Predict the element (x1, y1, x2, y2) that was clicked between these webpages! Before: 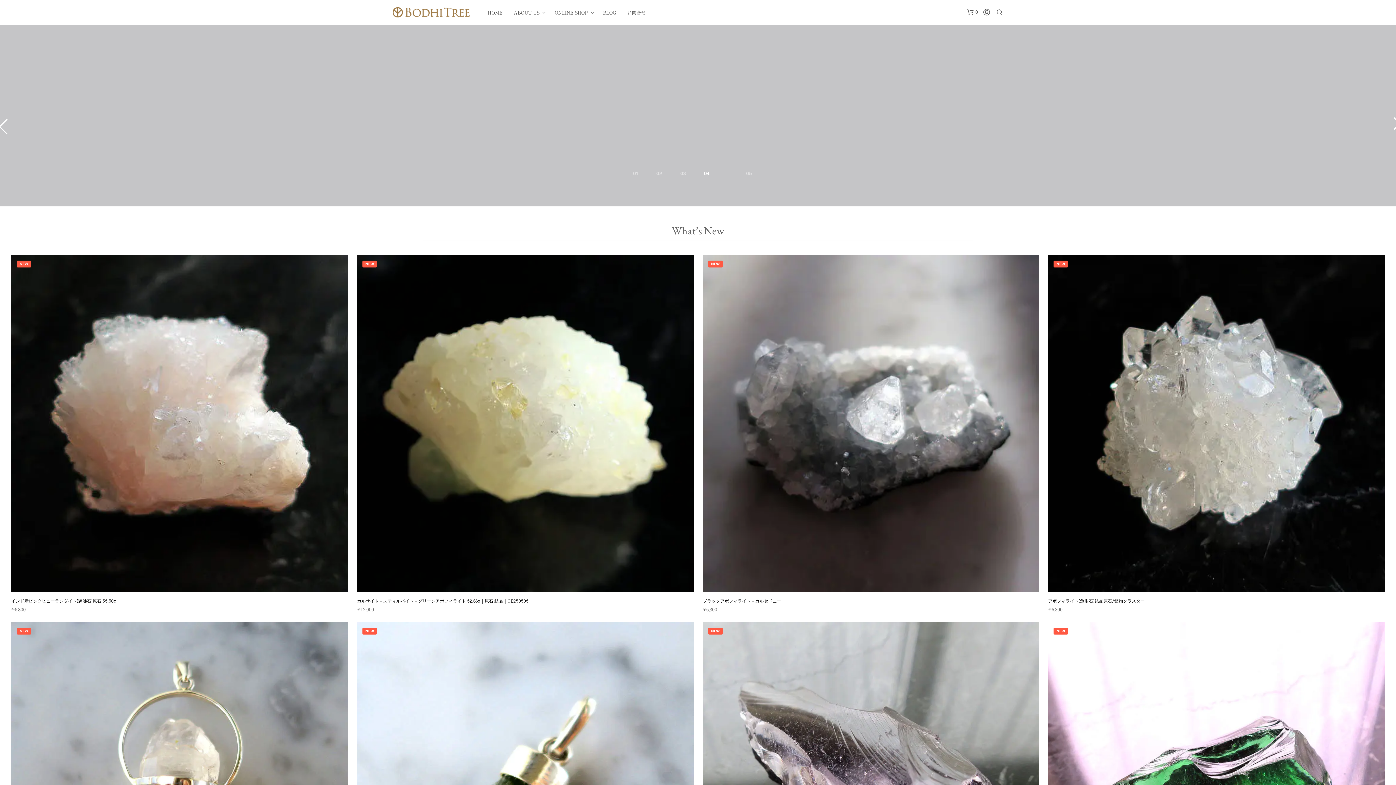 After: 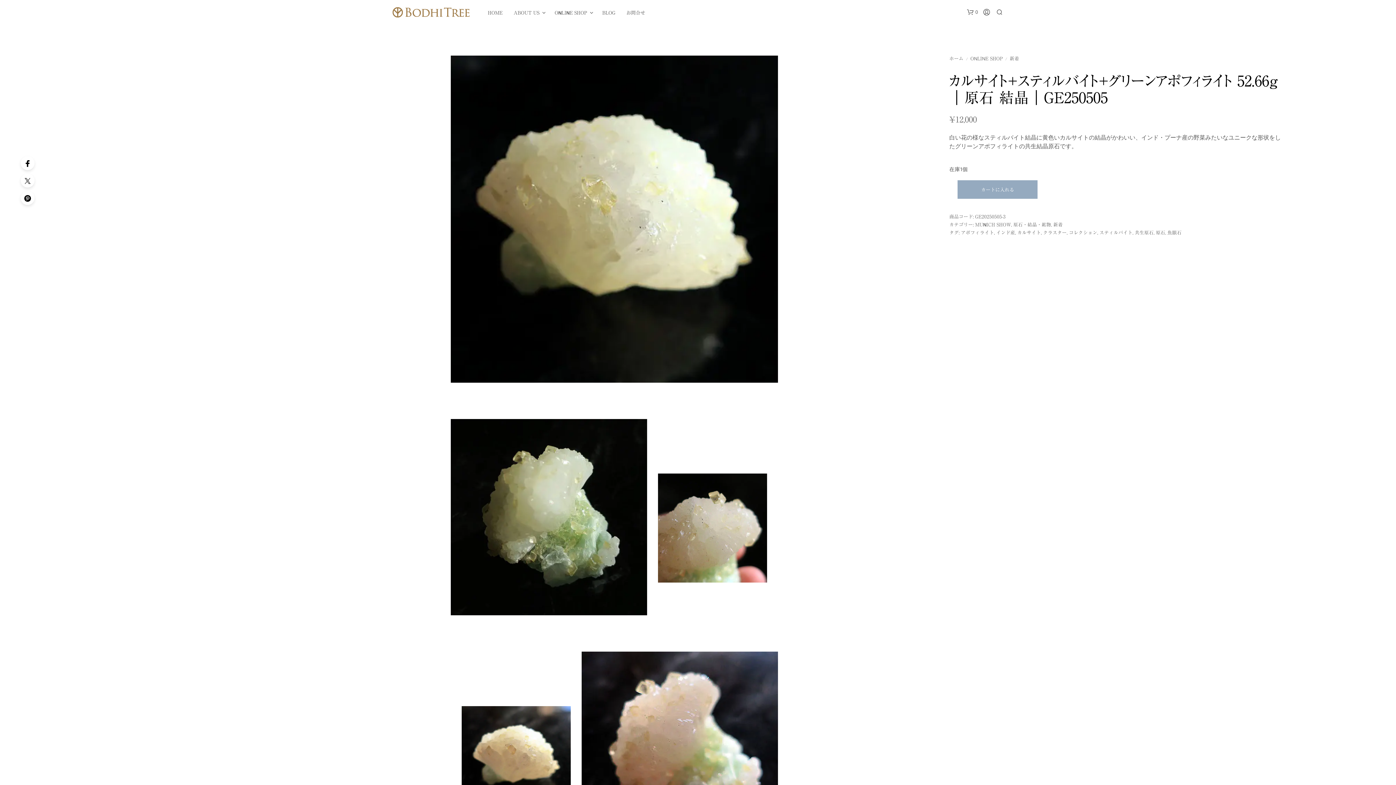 Action: label: カルサイト＋スティルバイト＋グリーンアポフィライト 52.66g｜原石 結晶｜GE250505 bbox: (357, 598, 528, 603)